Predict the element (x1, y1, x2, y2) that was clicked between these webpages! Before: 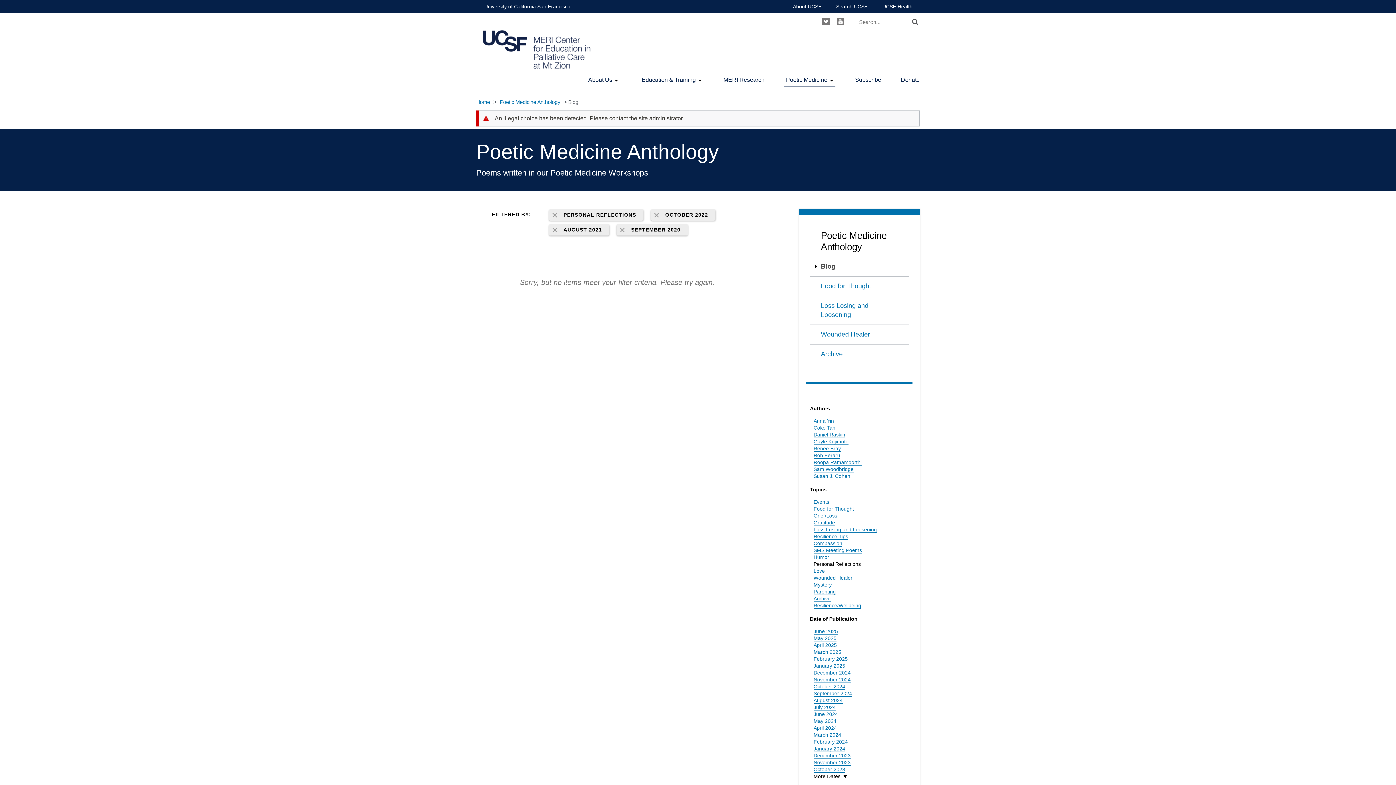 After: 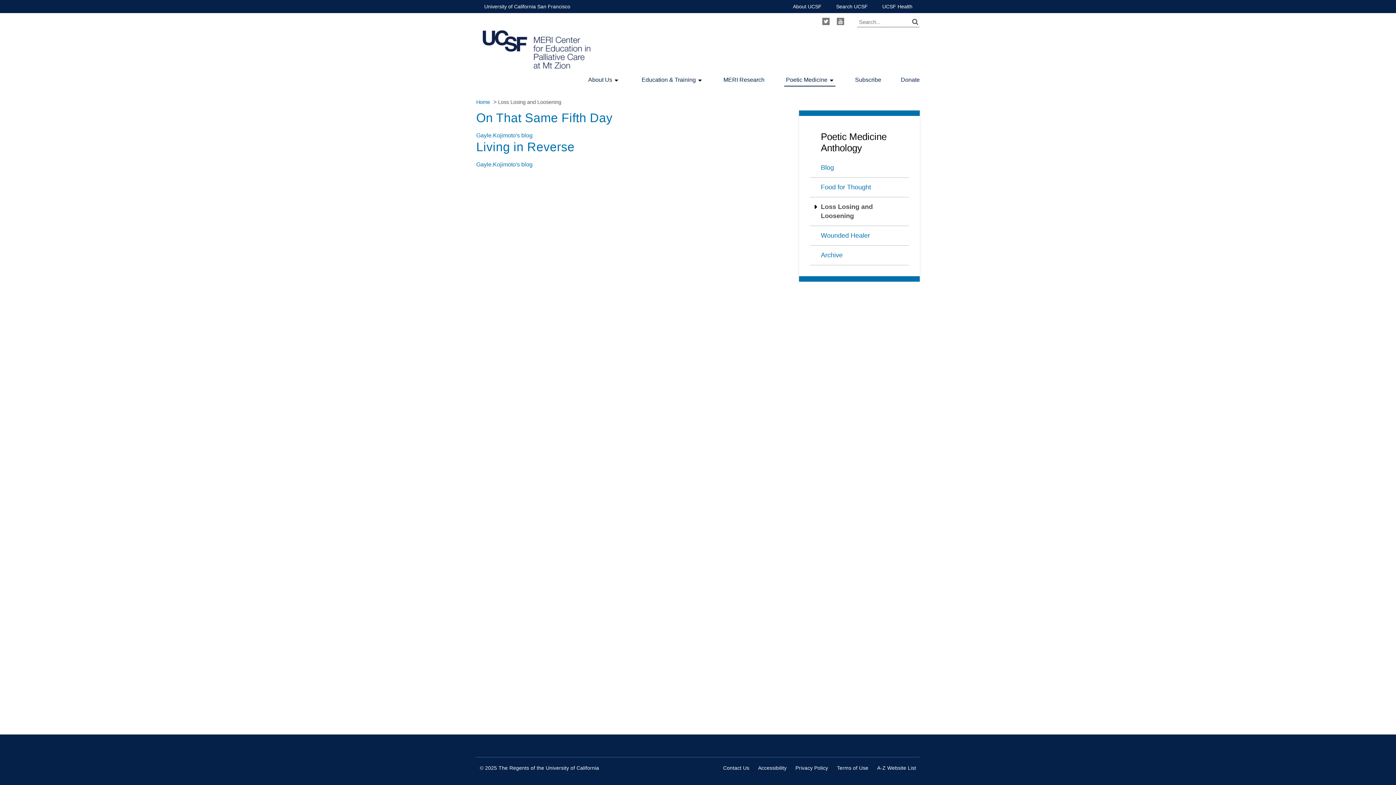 Action: label: Loss Losing and Loosening bbox: (810, 296, 909, 325)